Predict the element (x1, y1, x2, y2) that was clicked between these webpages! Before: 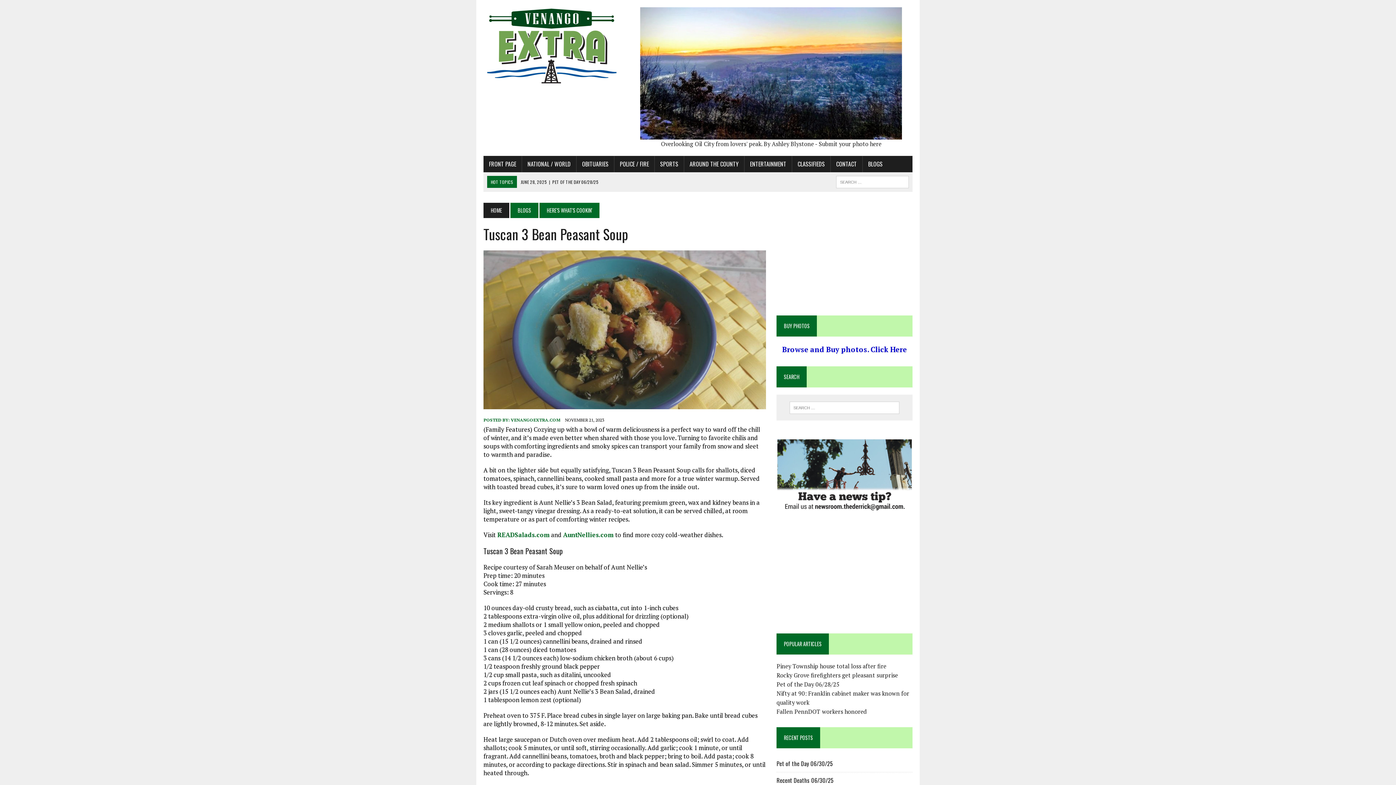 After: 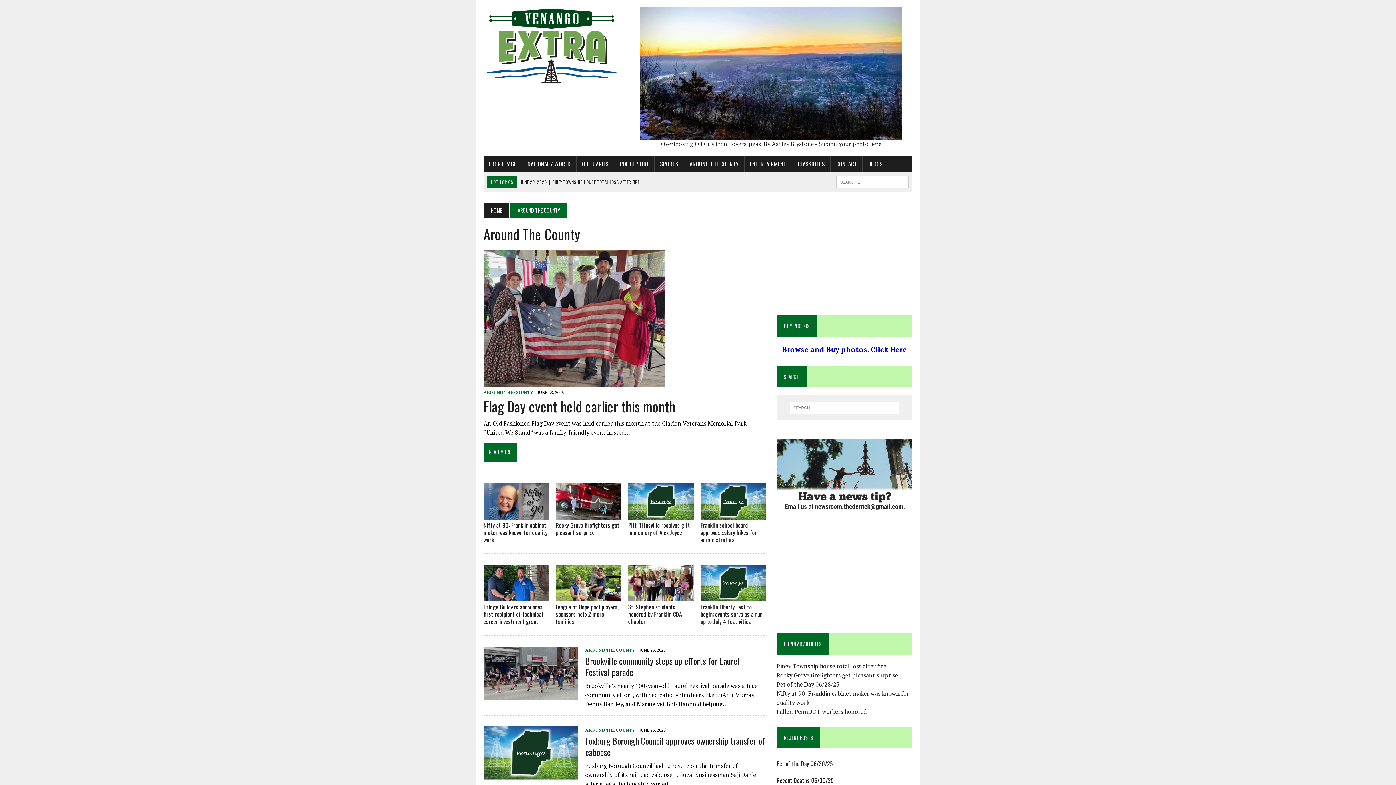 Action: label: AROUND THE COUNTY bbox: (684, 156, 744, 172)